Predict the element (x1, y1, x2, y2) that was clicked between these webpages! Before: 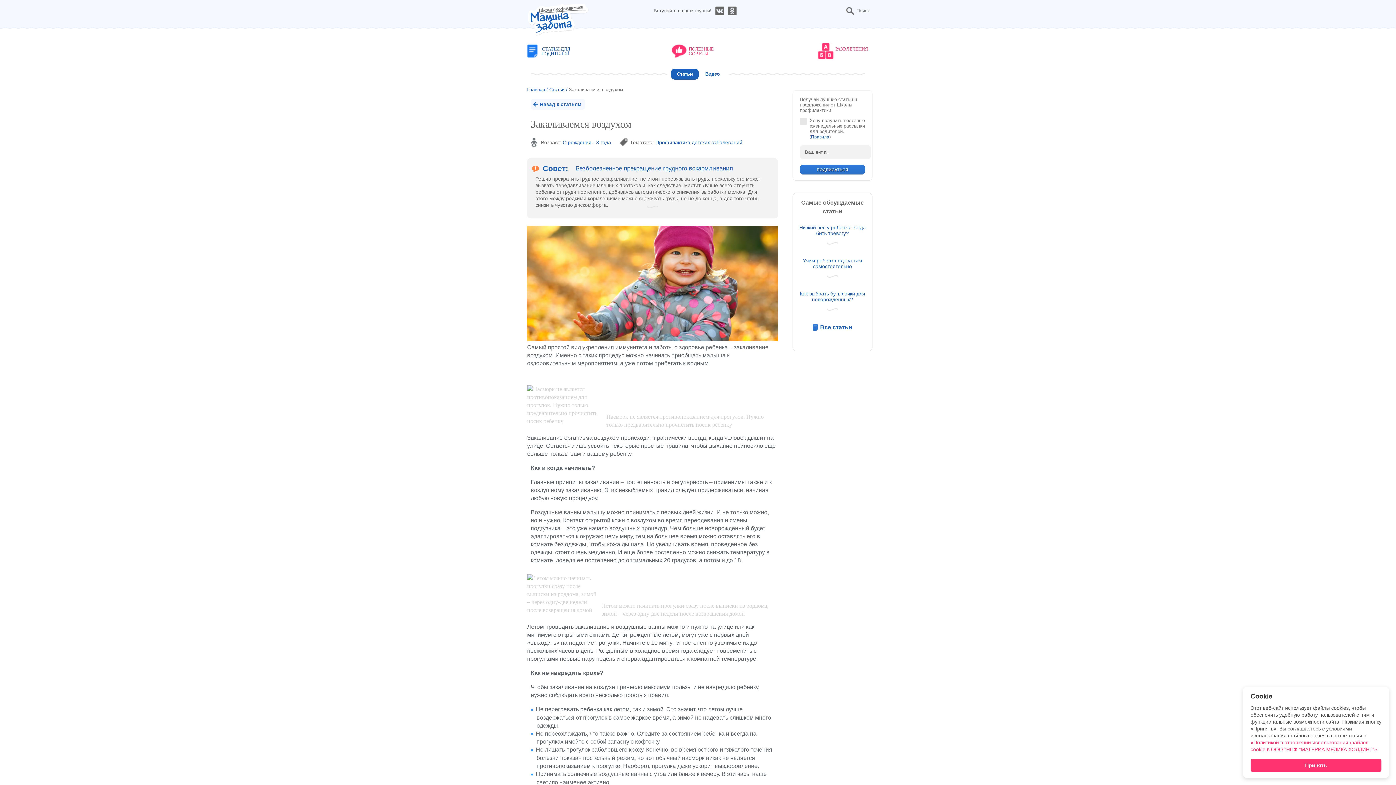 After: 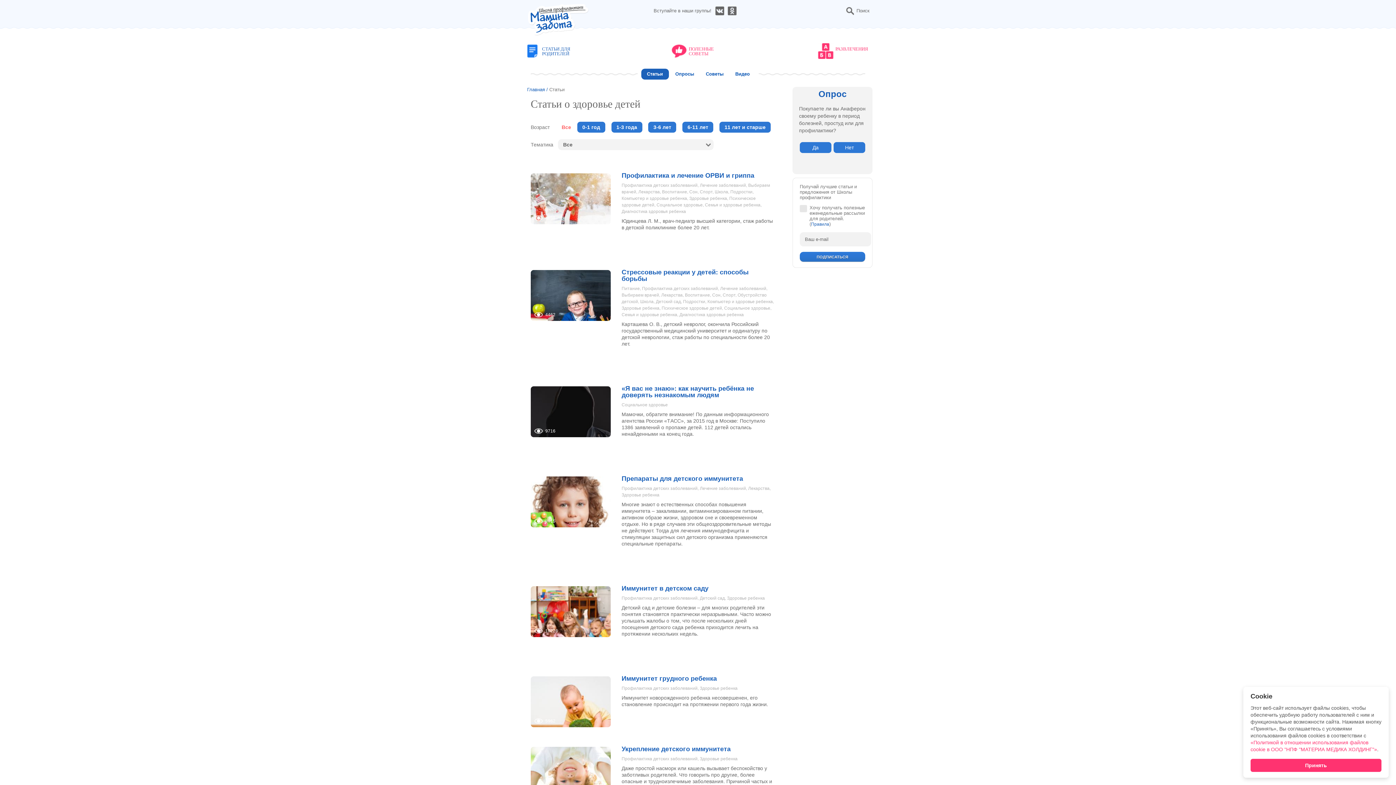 Action: label: Все статьи bbox: (813, 324, 852, 330)